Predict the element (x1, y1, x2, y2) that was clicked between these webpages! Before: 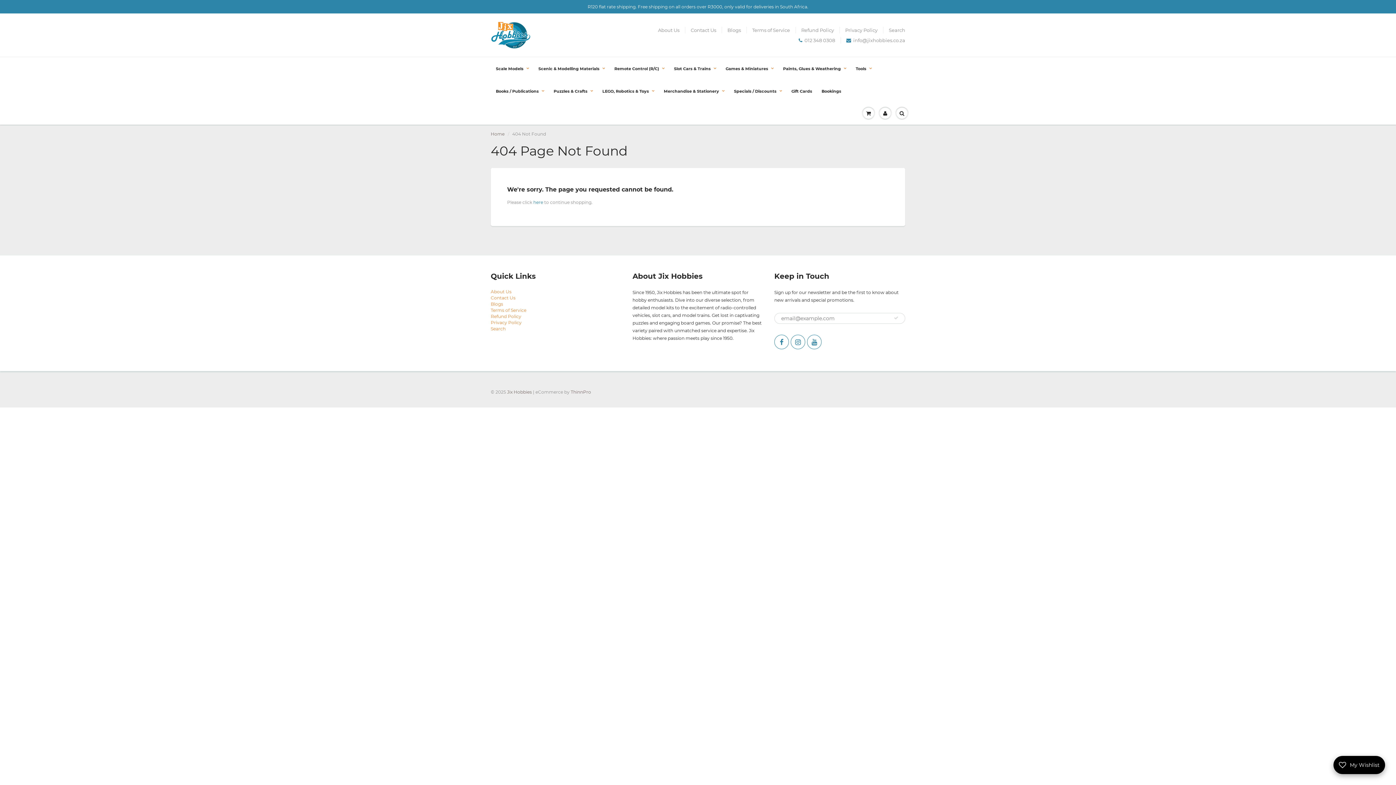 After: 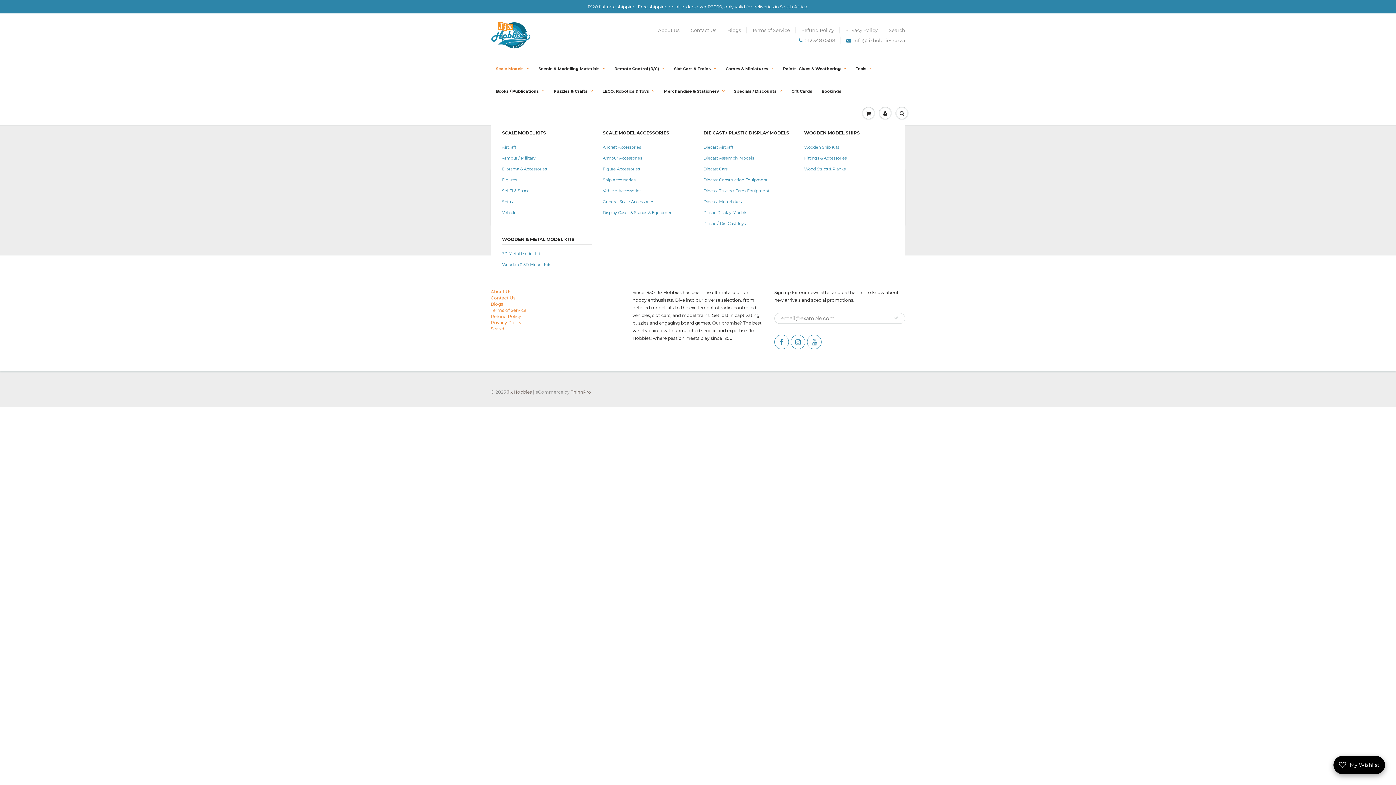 Action: label: Scale Models bbox: (491, 57, 533, 79)